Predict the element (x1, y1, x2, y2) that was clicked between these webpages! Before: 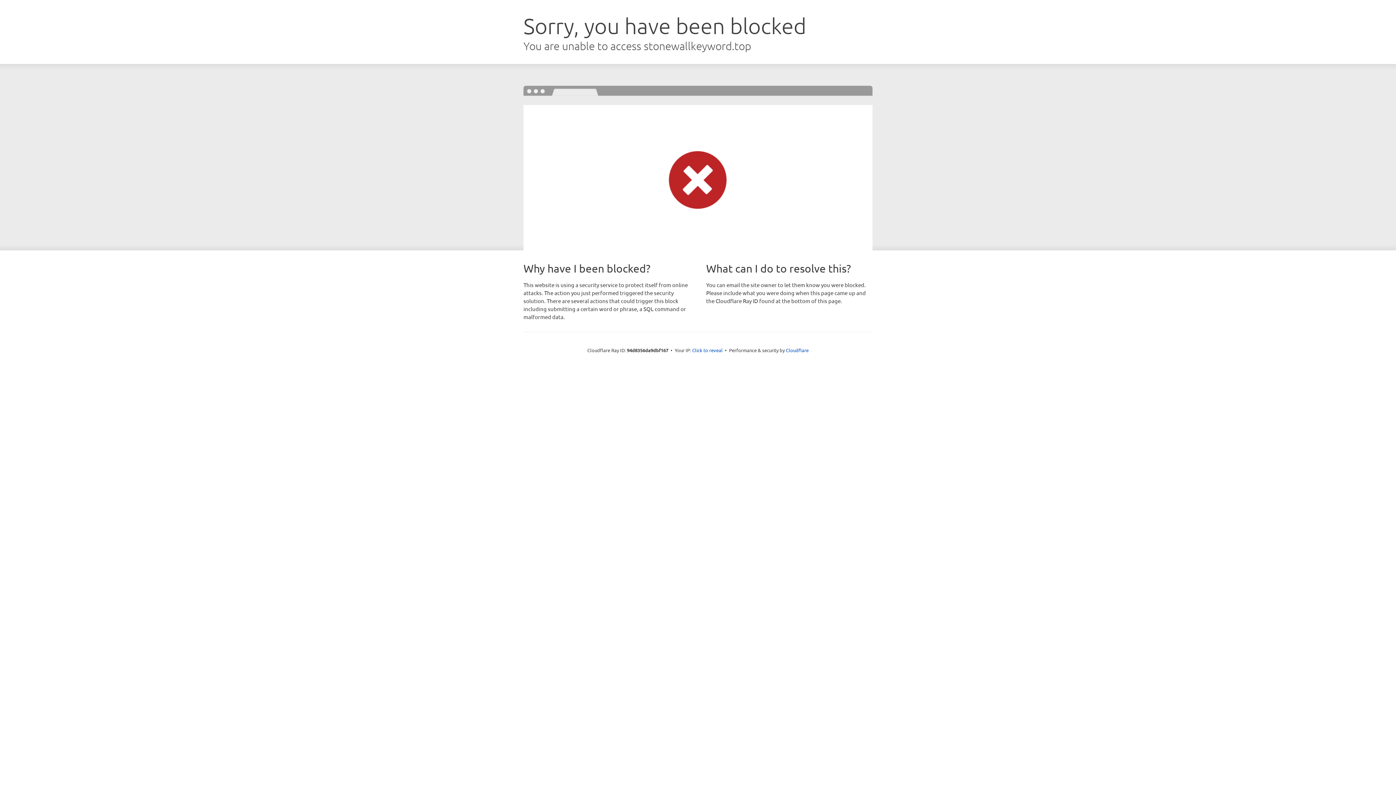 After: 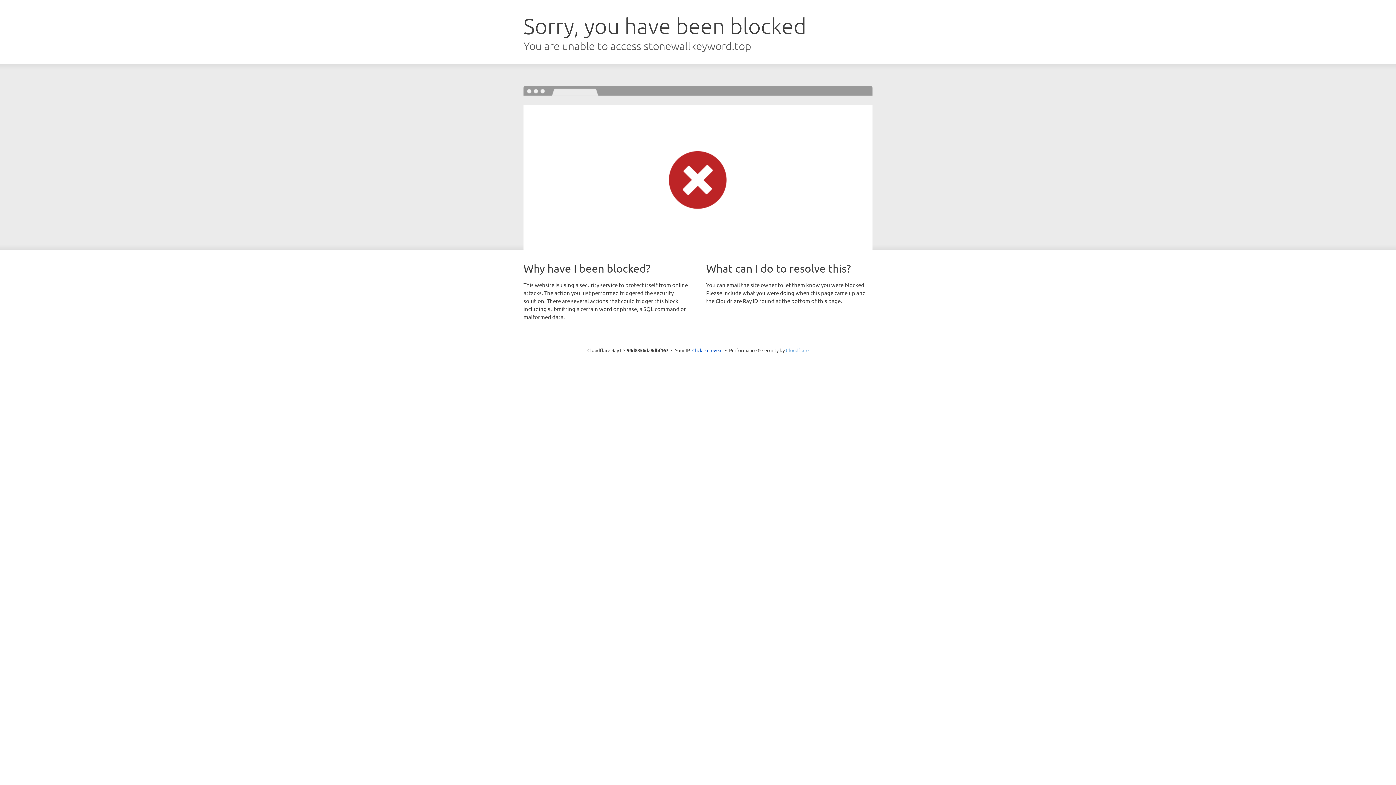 Action: bbox: (786, 347, 808, 353) label: Cloudflare